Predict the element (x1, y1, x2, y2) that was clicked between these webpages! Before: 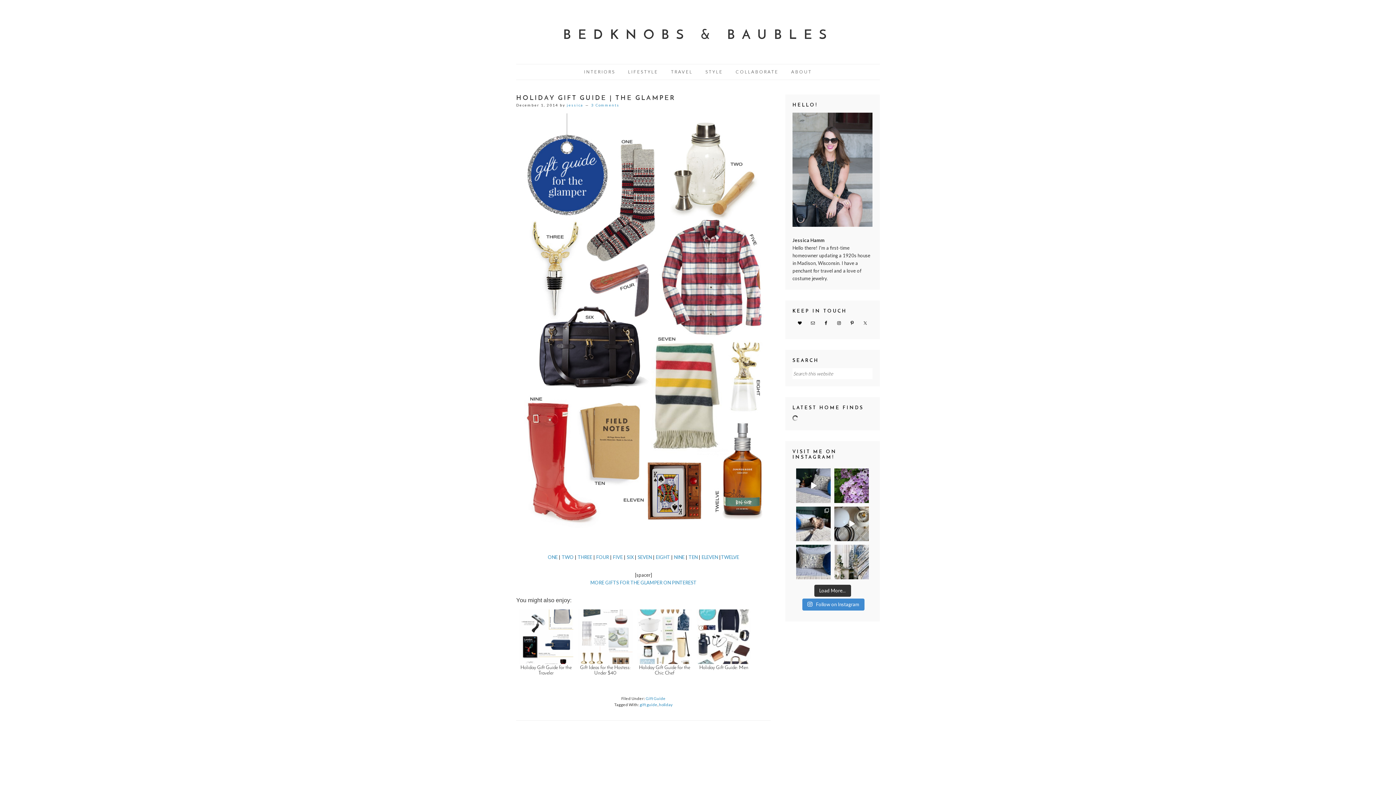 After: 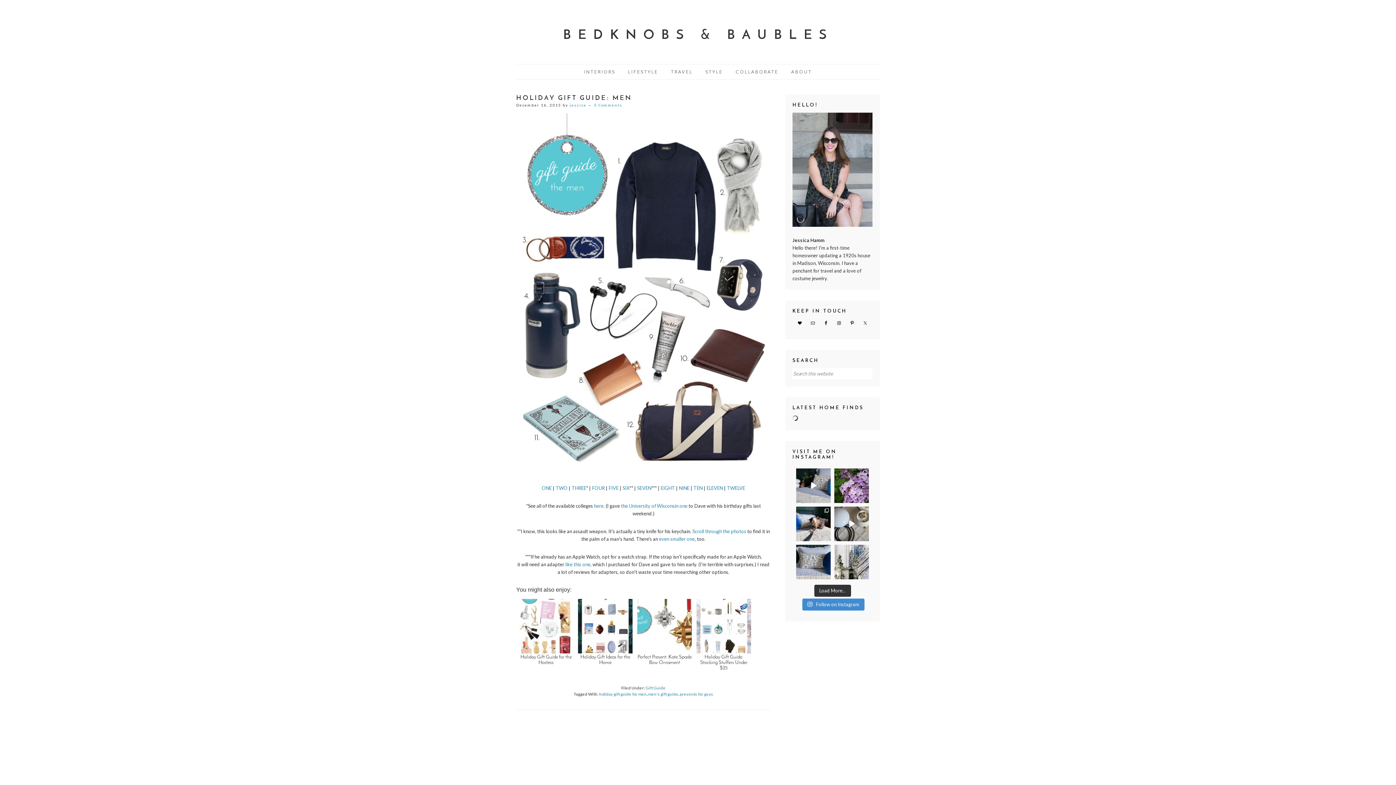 Action: label: Holiday Gift Guide: Men bbox: (694, 607, 753, 693)